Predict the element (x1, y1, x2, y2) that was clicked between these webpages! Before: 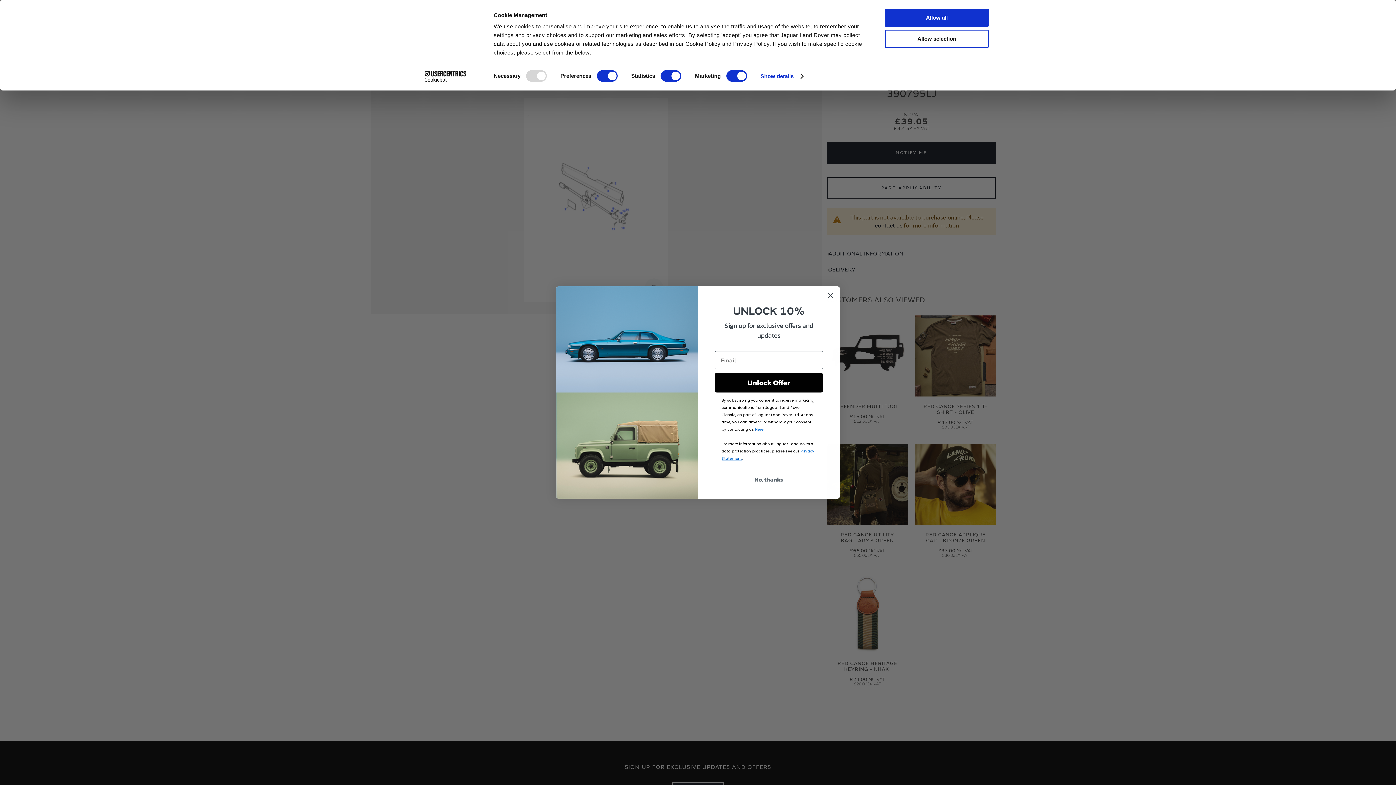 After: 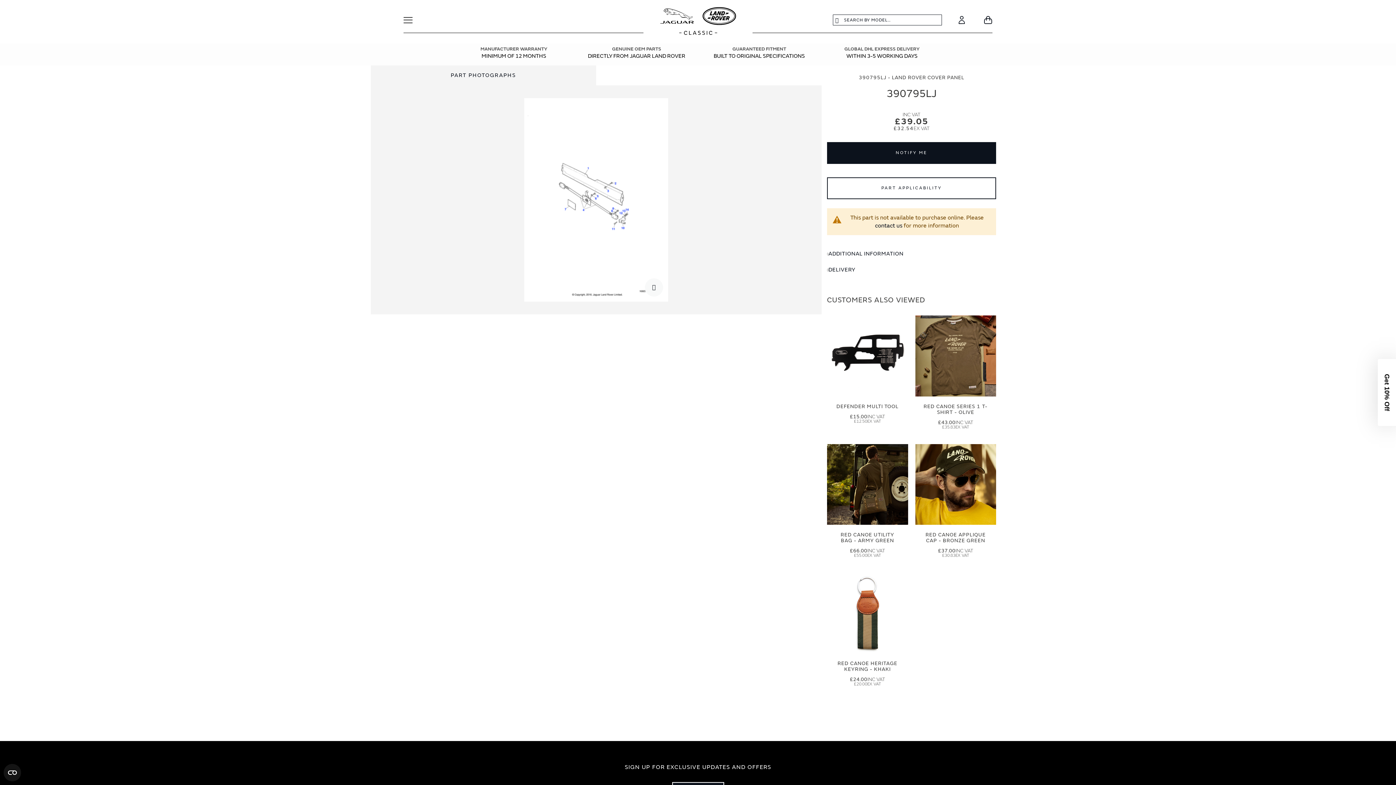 Action: bbox: (885, 8, 989, 26) label: Allow all